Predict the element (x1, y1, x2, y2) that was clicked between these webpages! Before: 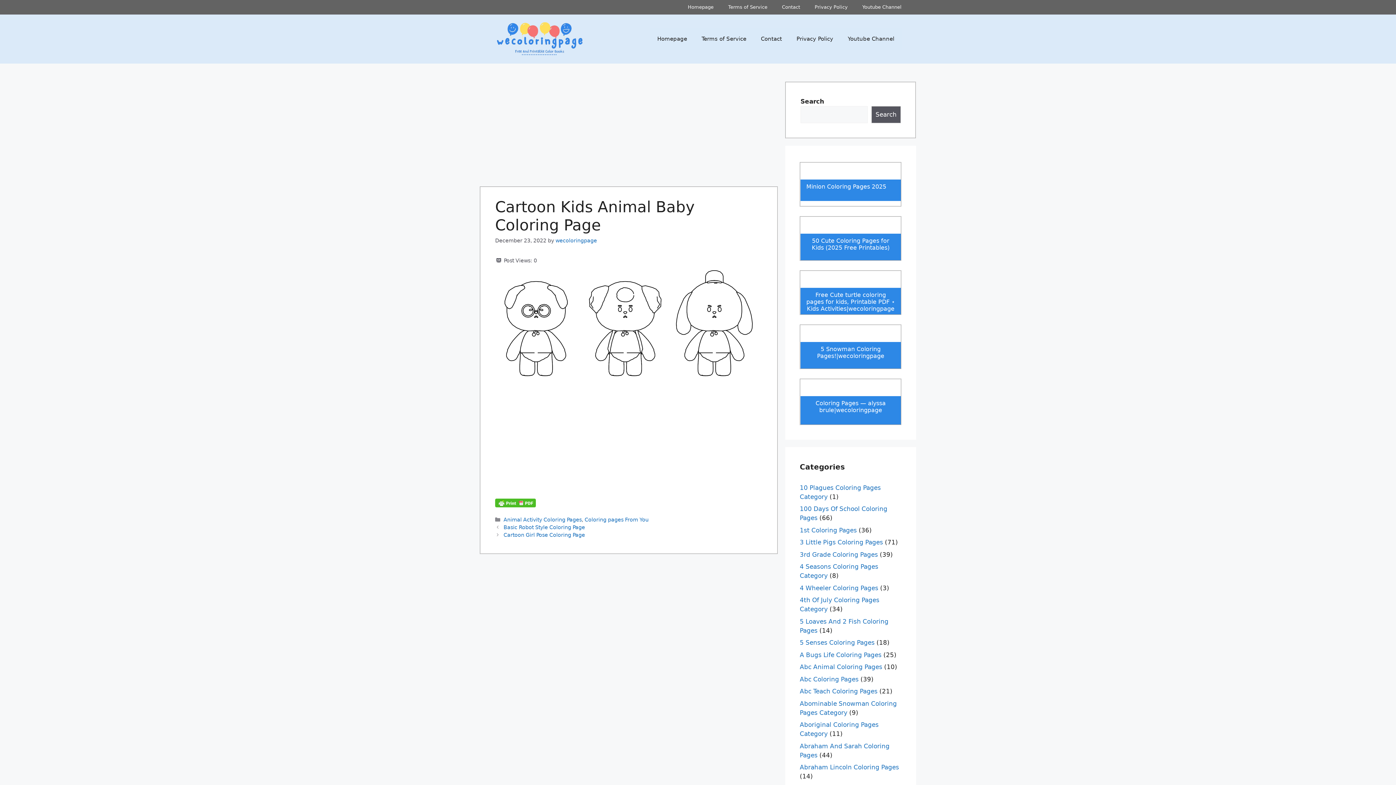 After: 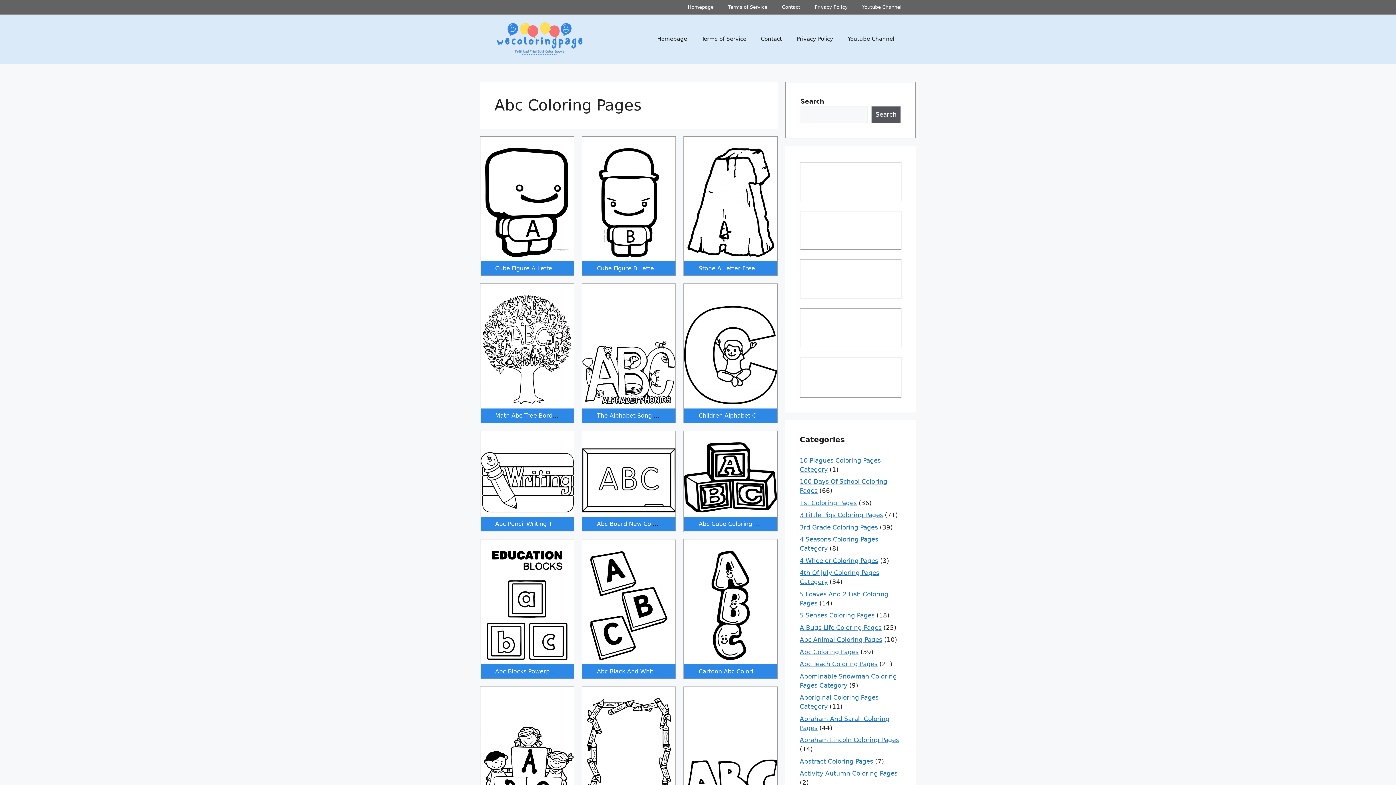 Action: bbox: (800, 675, 858, 683) label: Abc Coloring Pages